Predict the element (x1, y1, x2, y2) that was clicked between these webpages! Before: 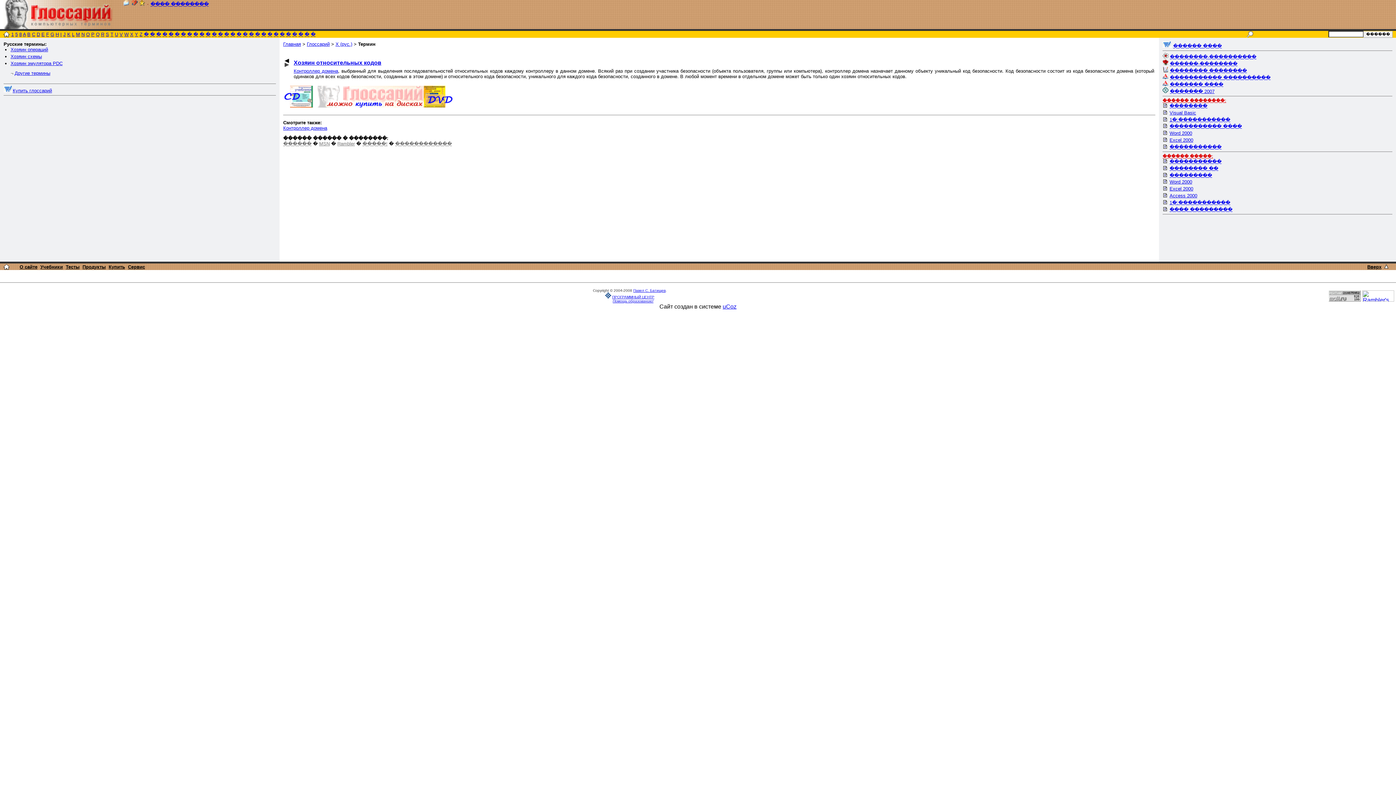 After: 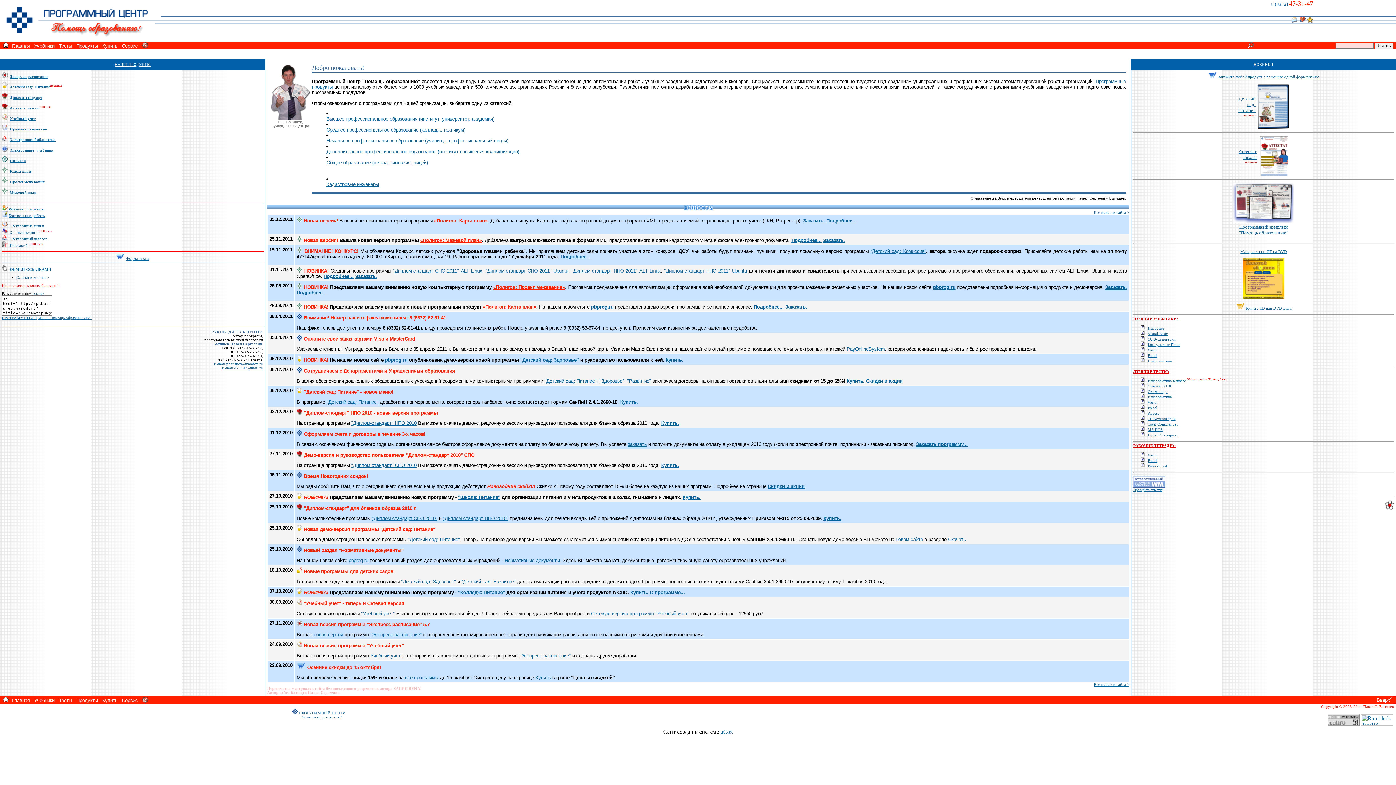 Action: bbox: (0, 24, 112, 30)